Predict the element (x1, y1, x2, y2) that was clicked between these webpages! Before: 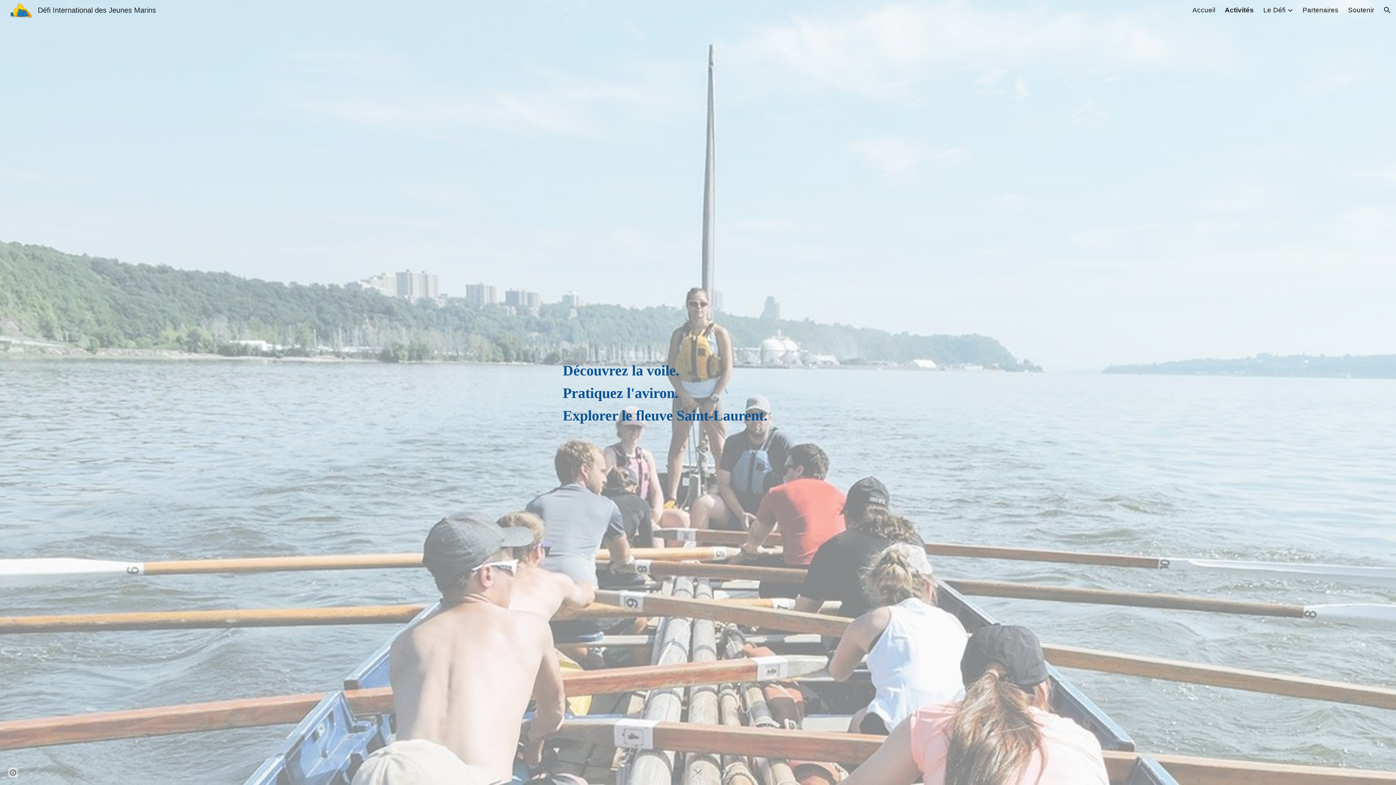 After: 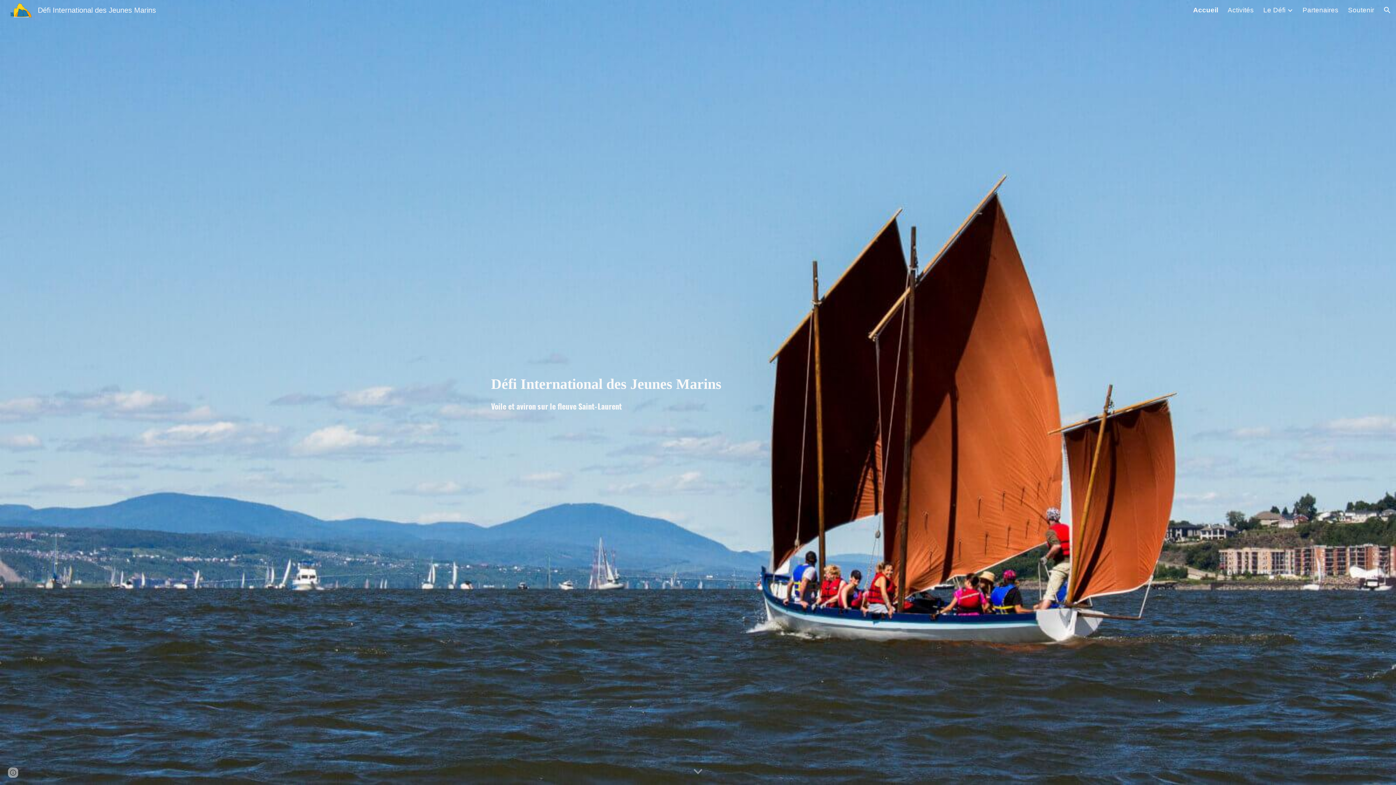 Action: bbox: (1192, 6, 1215, 14) label: Accueil